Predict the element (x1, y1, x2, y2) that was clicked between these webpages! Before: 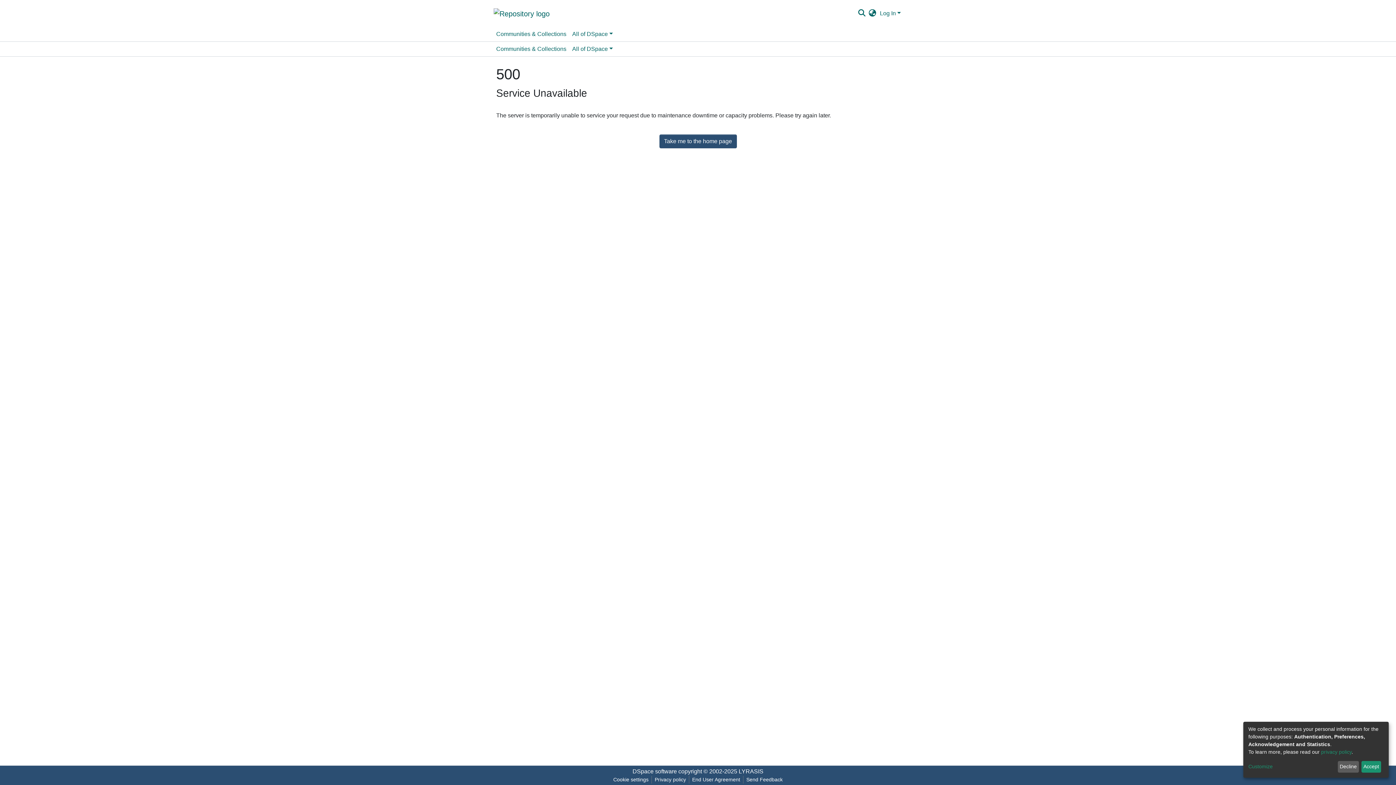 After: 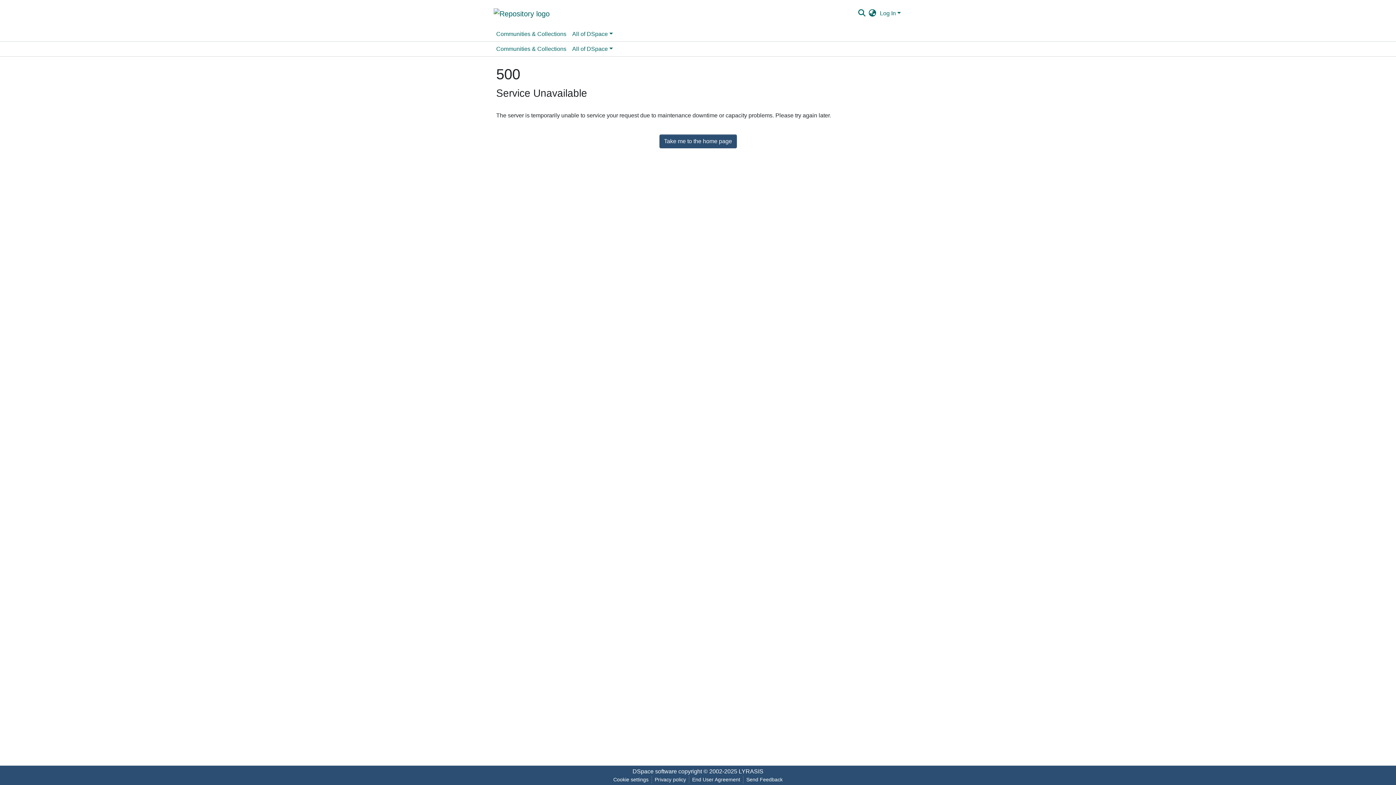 Action: label: Decline bbox: (1338, 761, 1359, 773)